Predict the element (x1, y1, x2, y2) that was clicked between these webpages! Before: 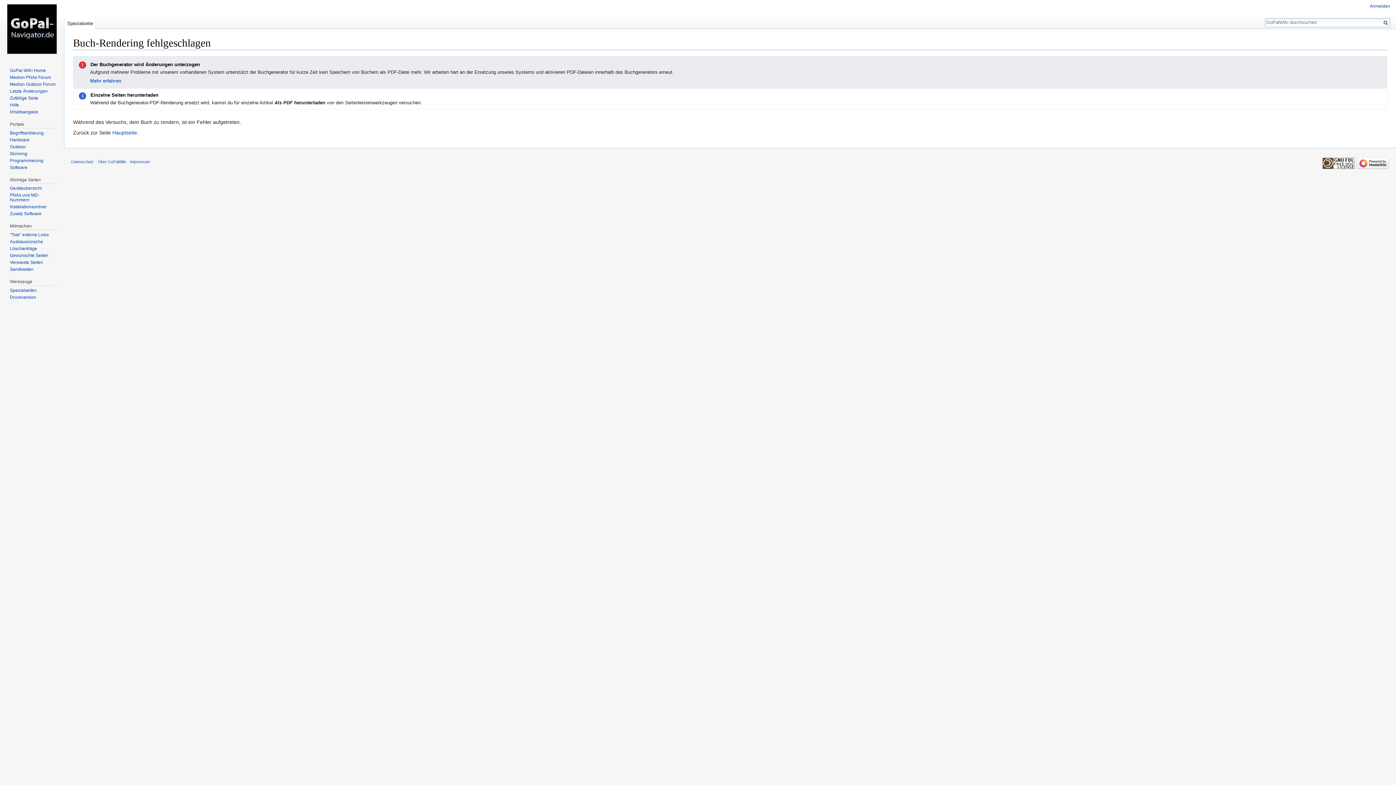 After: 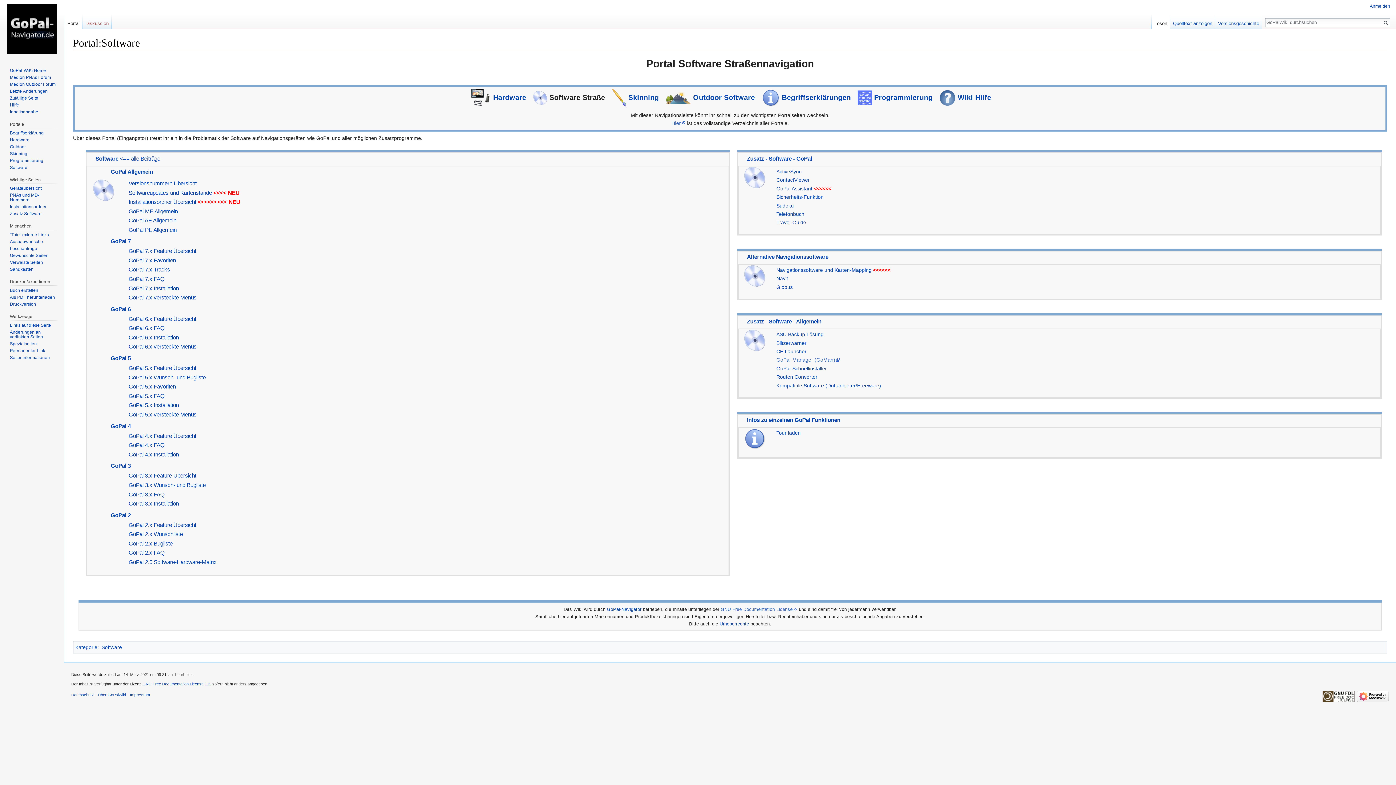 Action: label: Software bbox: (9, 164, 27, 170)